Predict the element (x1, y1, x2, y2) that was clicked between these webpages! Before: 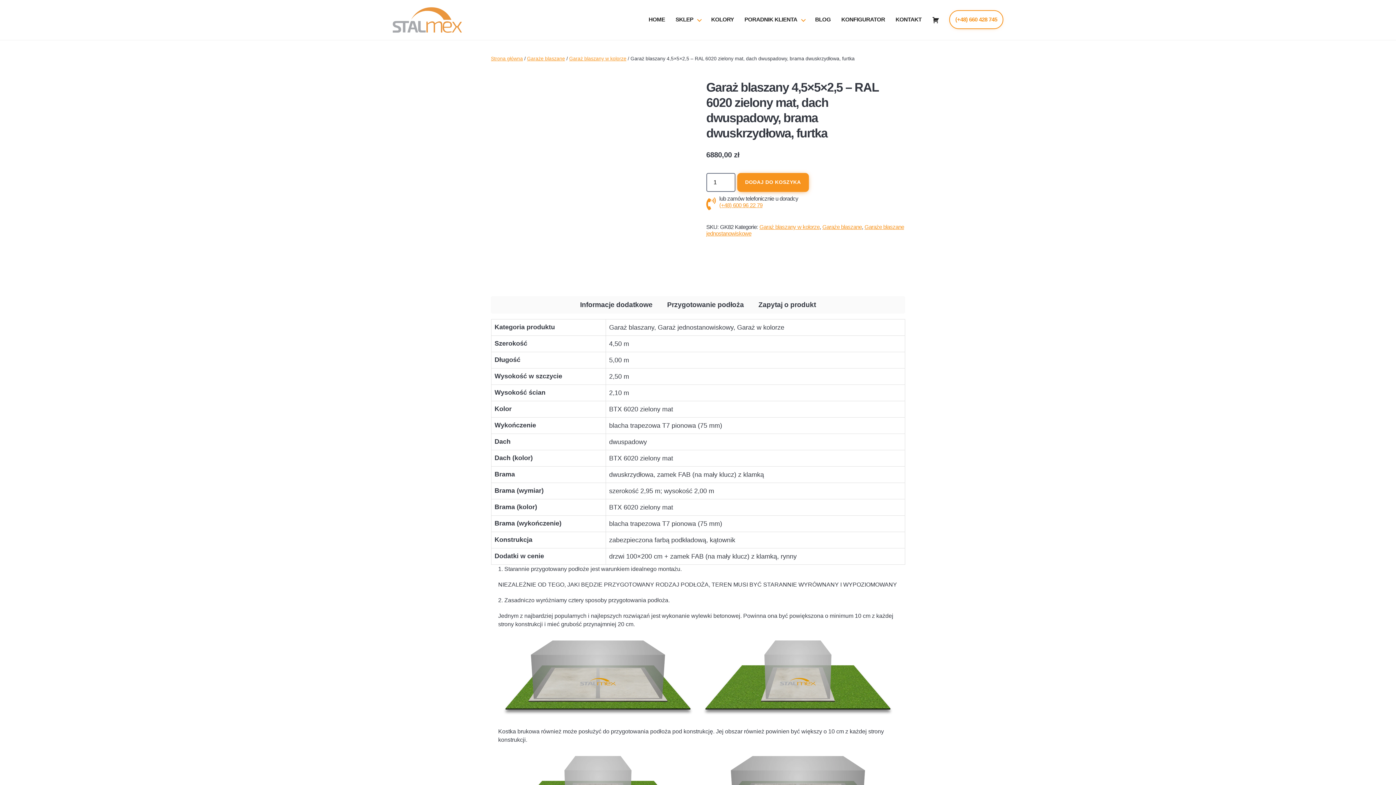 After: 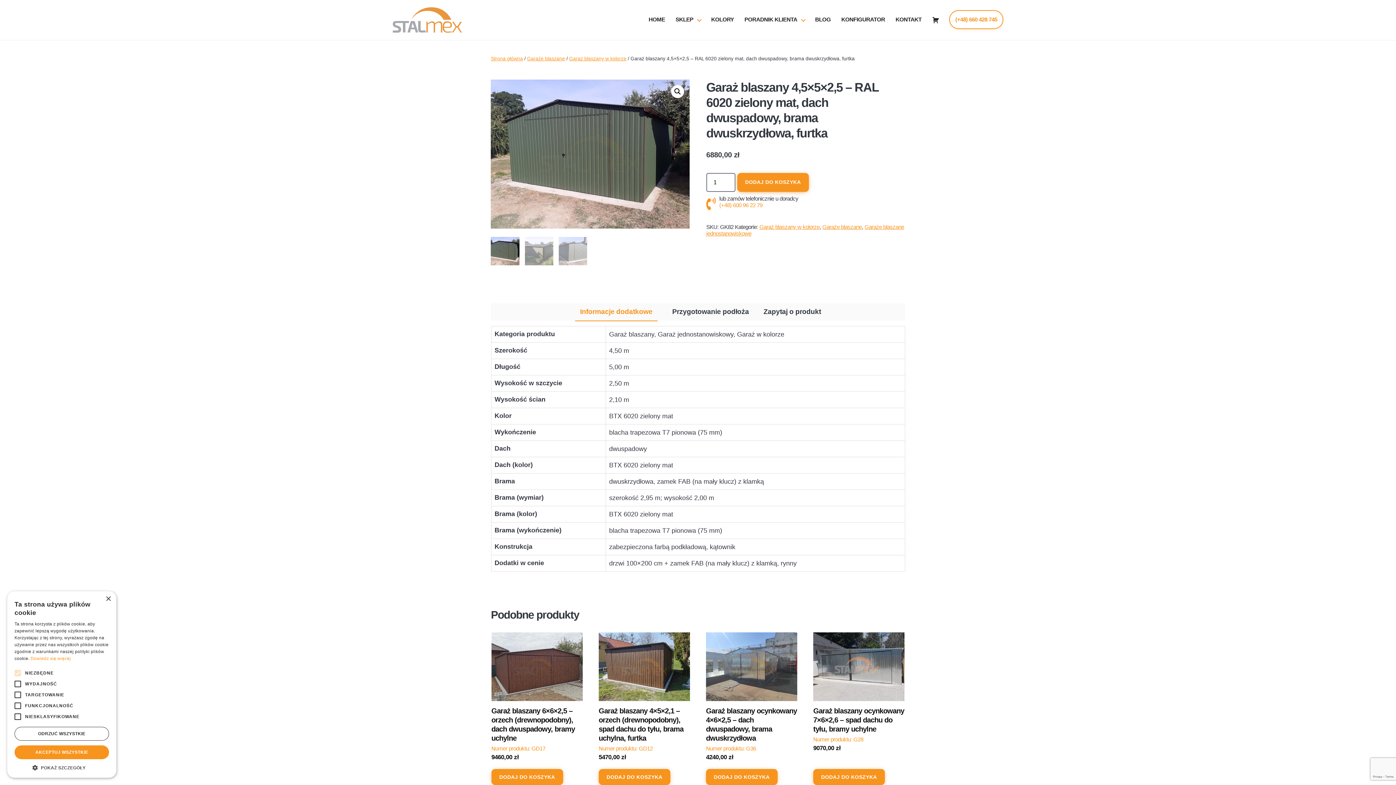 Action: label: (+48) 600 96 22 79 bbox: (719, 202, 762, 208)